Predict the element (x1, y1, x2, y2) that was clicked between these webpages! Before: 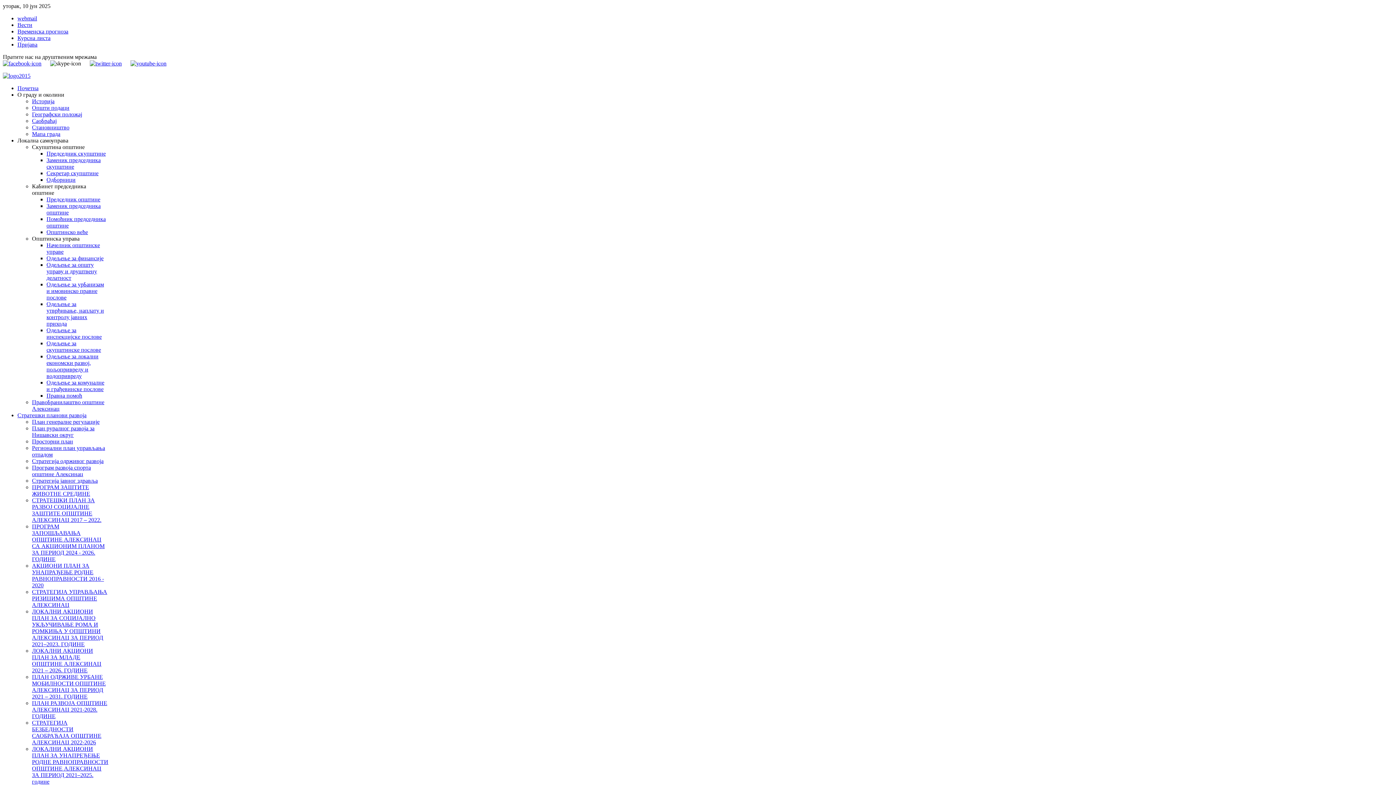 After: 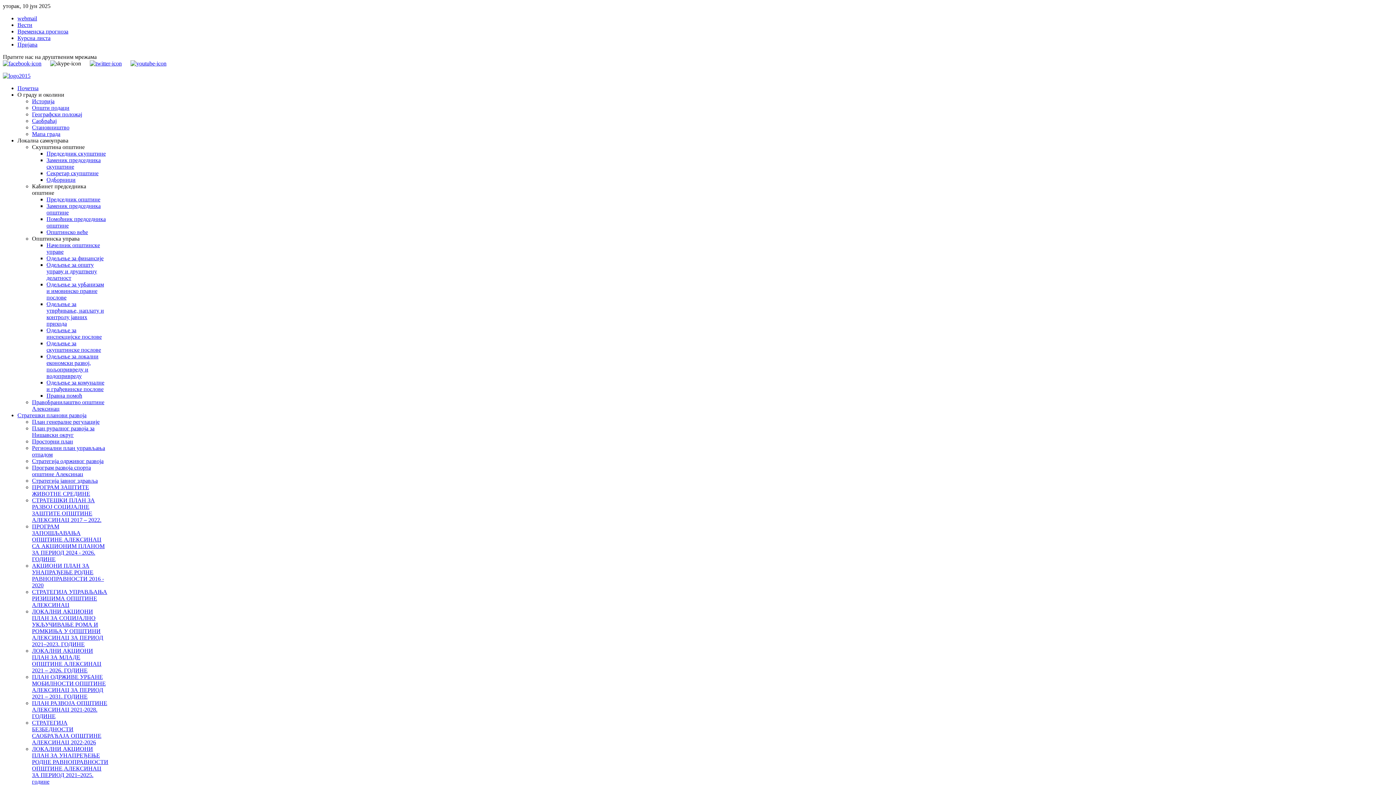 Action: bbox: (32, 608, 103, 647) label: ЛОКАЛНИ АКЦИОНИ ПЛАН ЗА СОЦИЈАЛНО УКЉУЧИВАЊЕ РОМА И РОМКИЊА У ОПШТИНИ AЛЕКСИНАЦ ЗА ПЕРИОД 2021–2023. ГОДИНE